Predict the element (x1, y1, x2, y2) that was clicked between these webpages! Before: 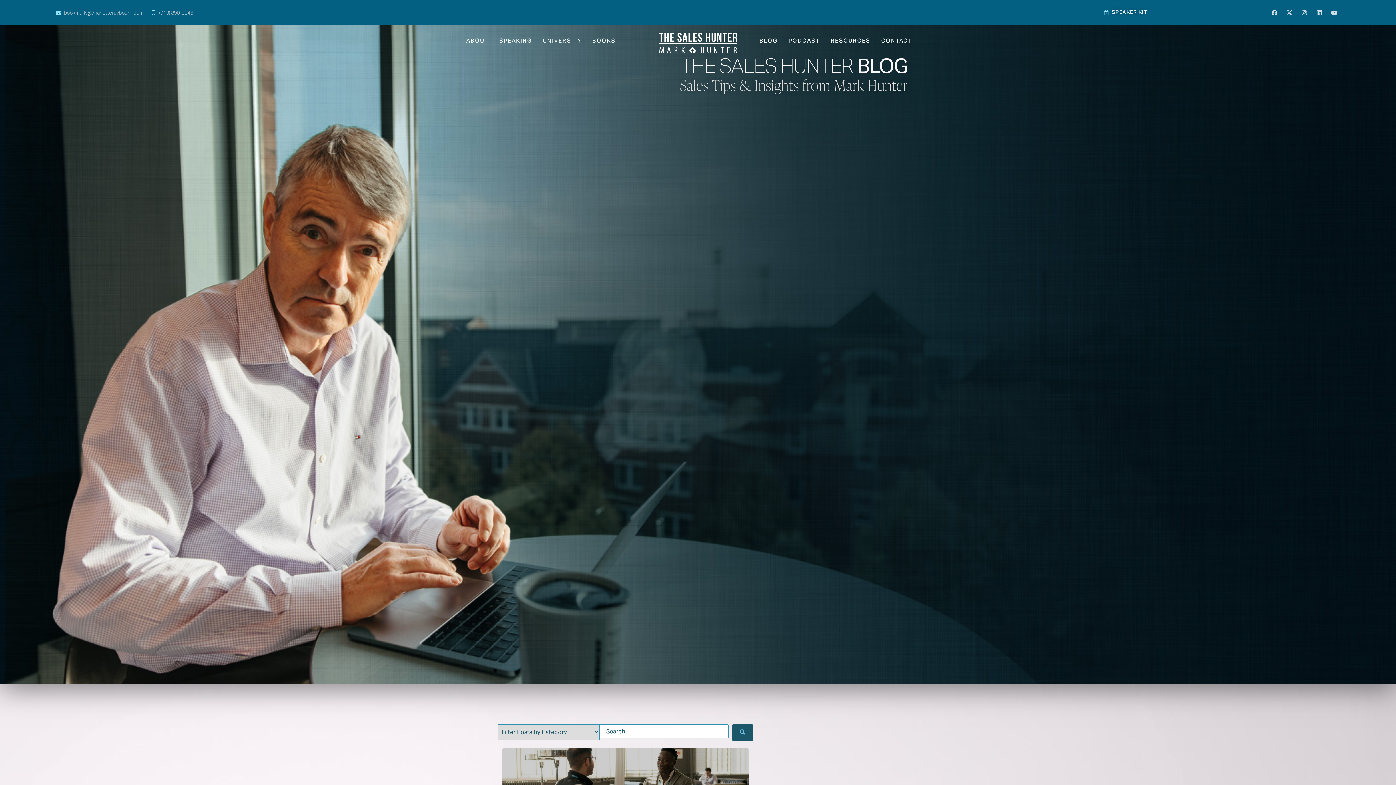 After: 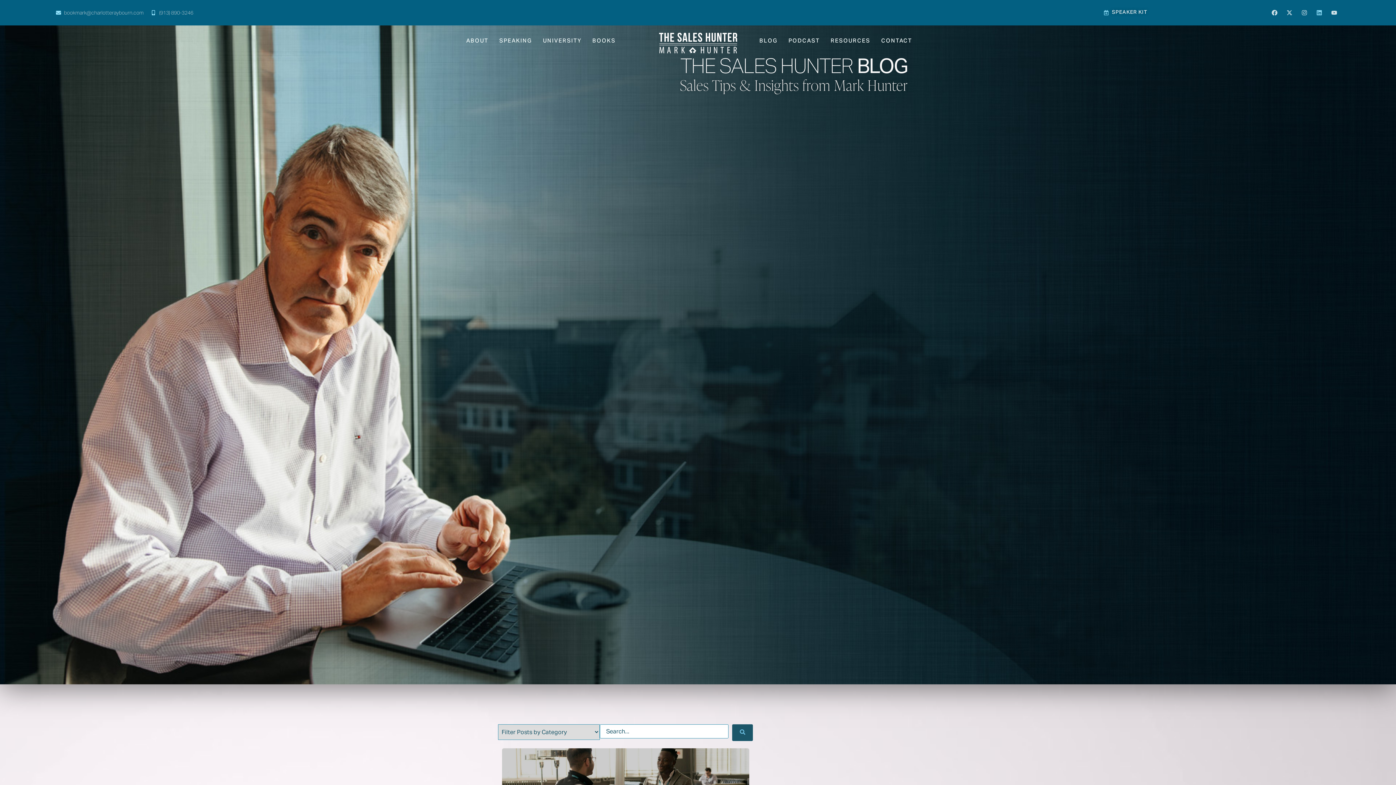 Action: bbox: (1313, 6, 1325, 18) label: Linkedin